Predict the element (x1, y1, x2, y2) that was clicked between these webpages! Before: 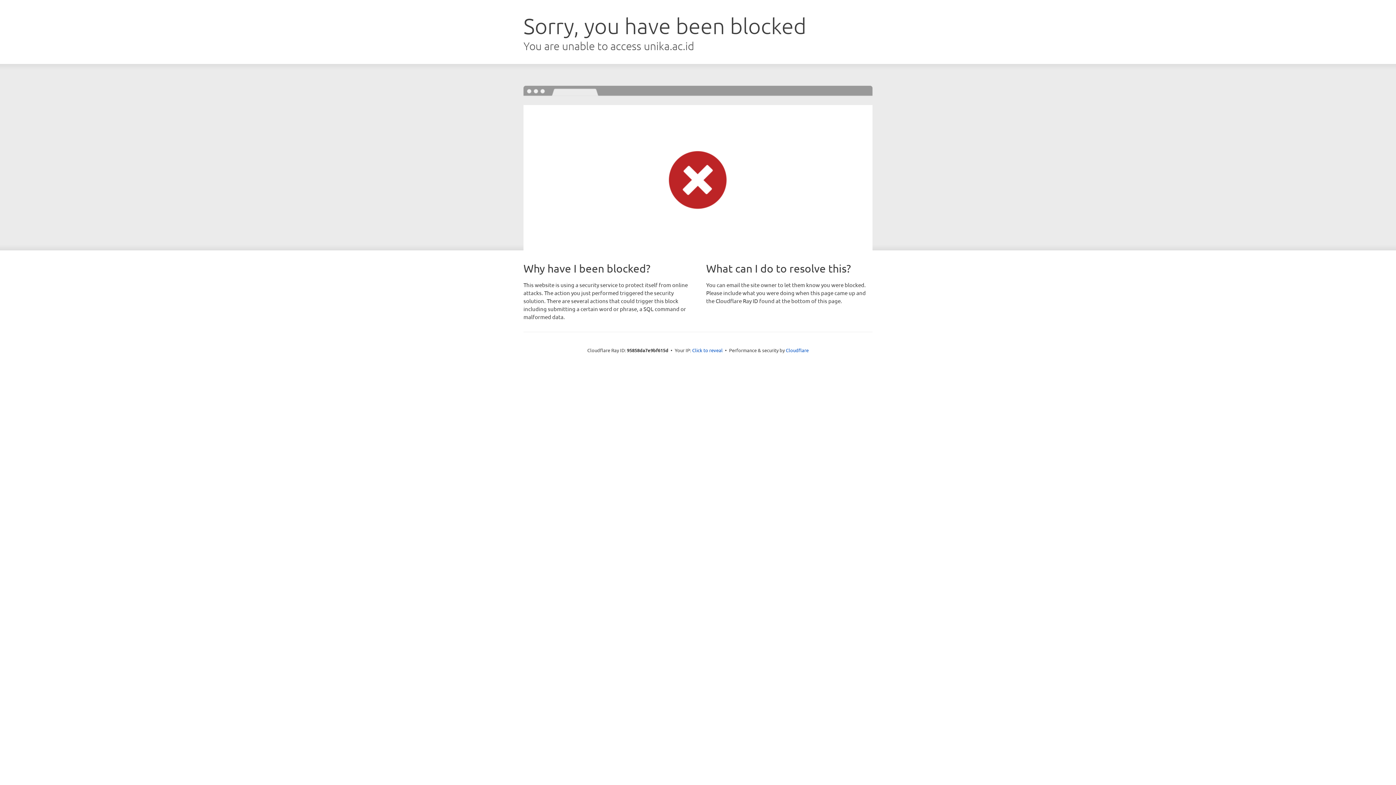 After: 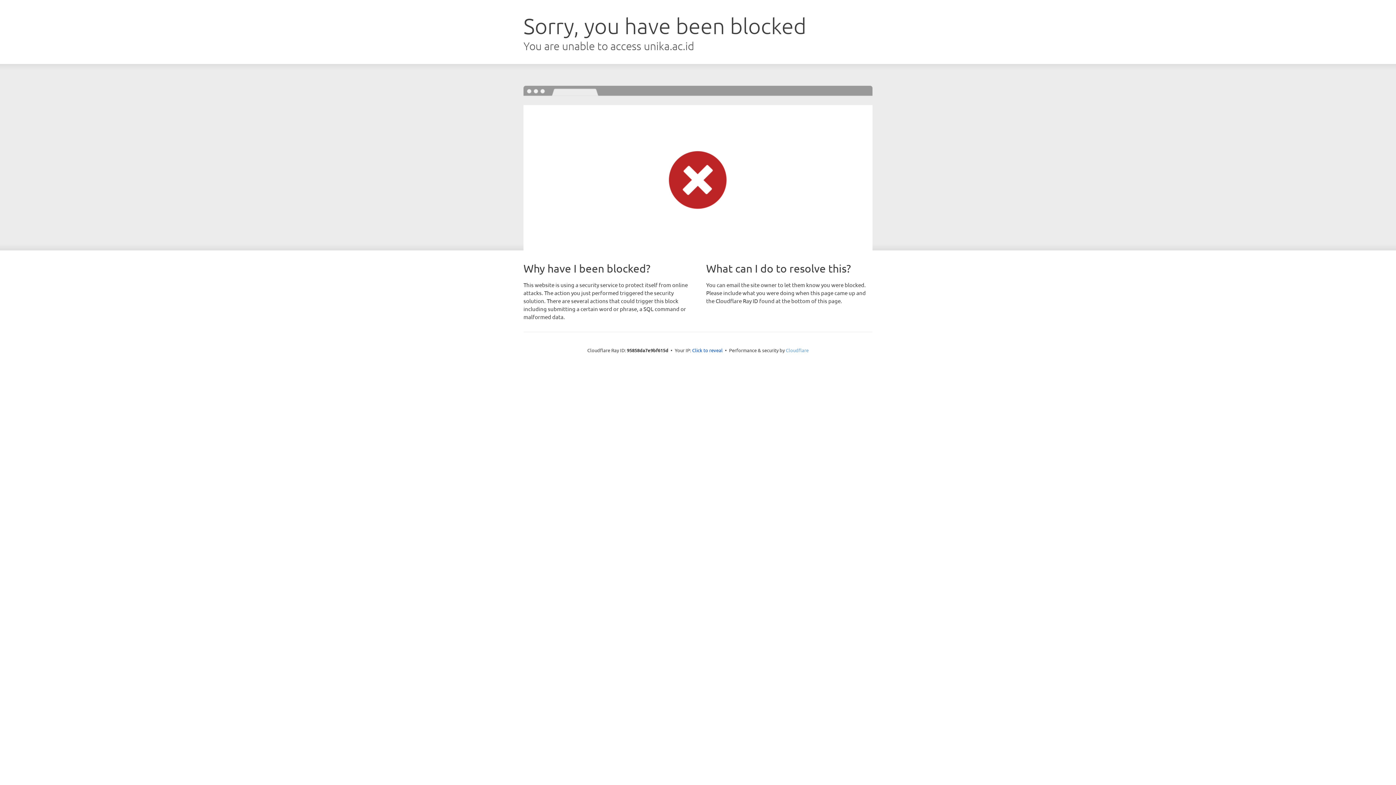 Action: label: Cloudflare bbox: (786, 347, 808, 353)